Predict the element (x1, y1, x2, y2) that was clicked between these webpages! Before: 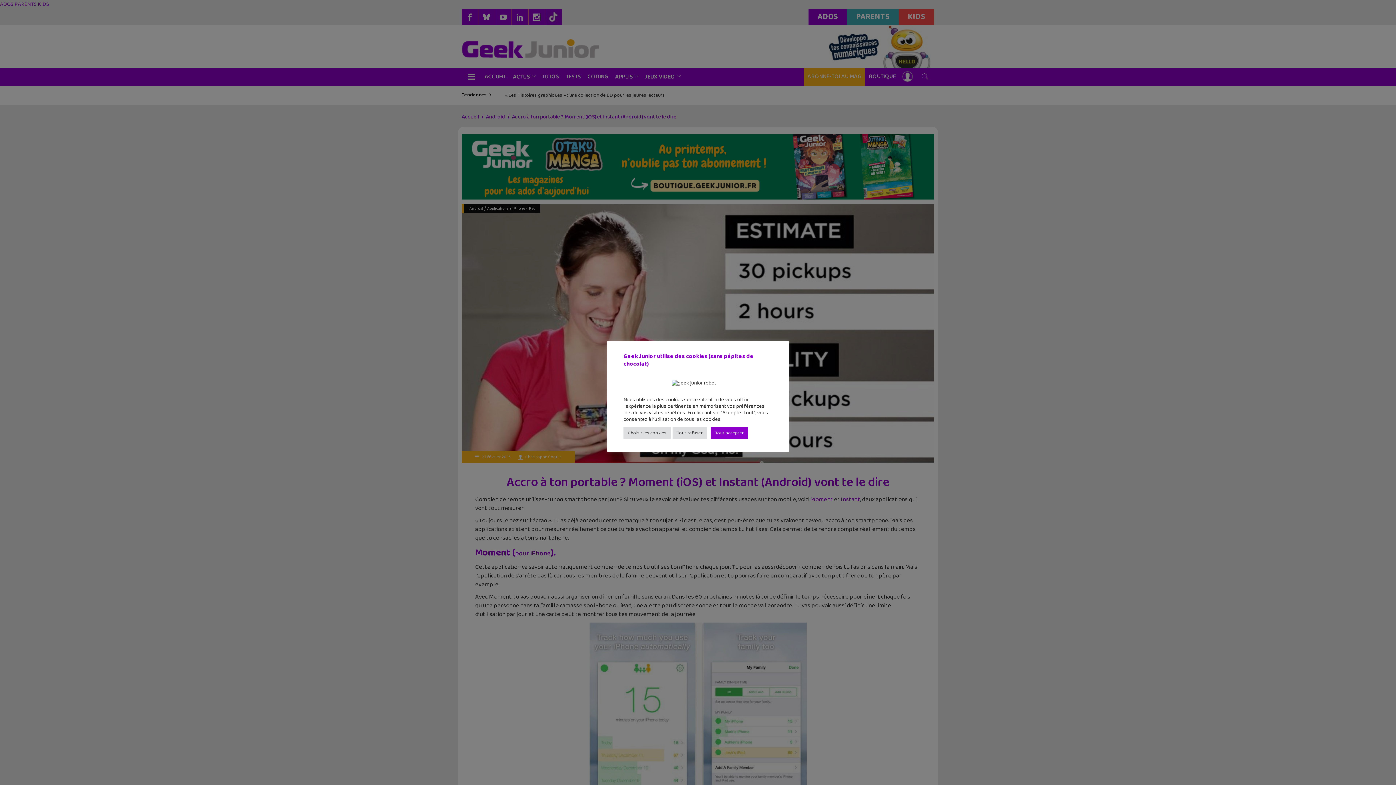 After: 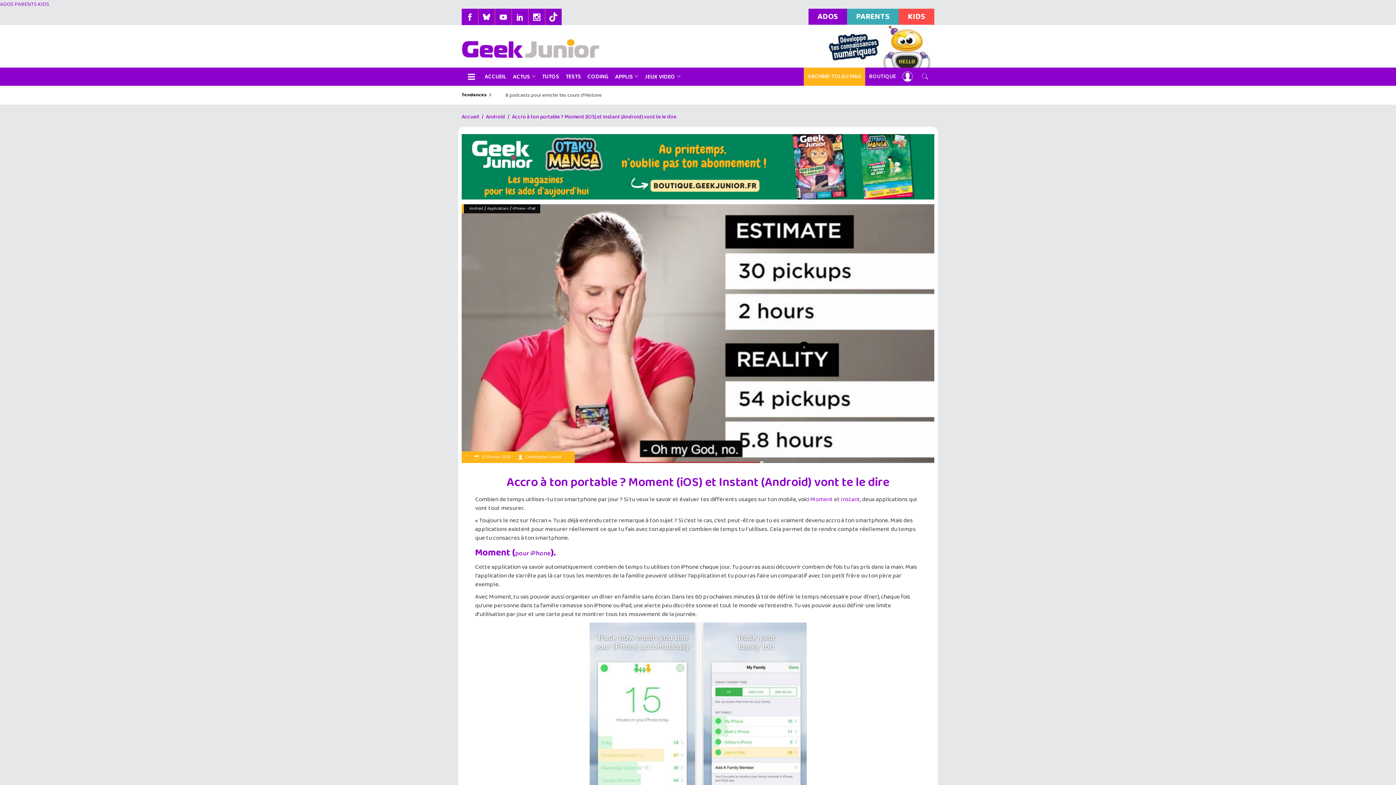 Action: bbox: (672, 427, 707, 438) label: Tout refuser